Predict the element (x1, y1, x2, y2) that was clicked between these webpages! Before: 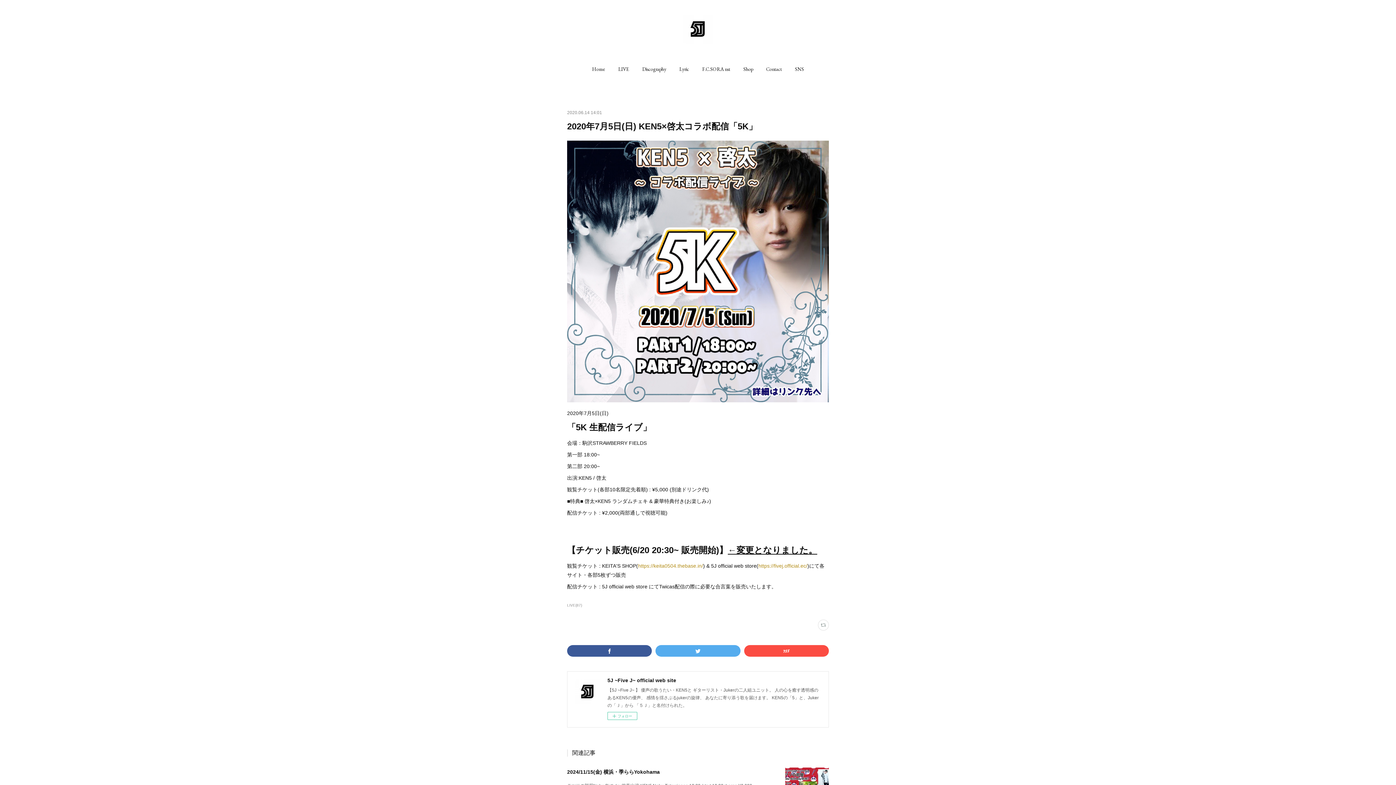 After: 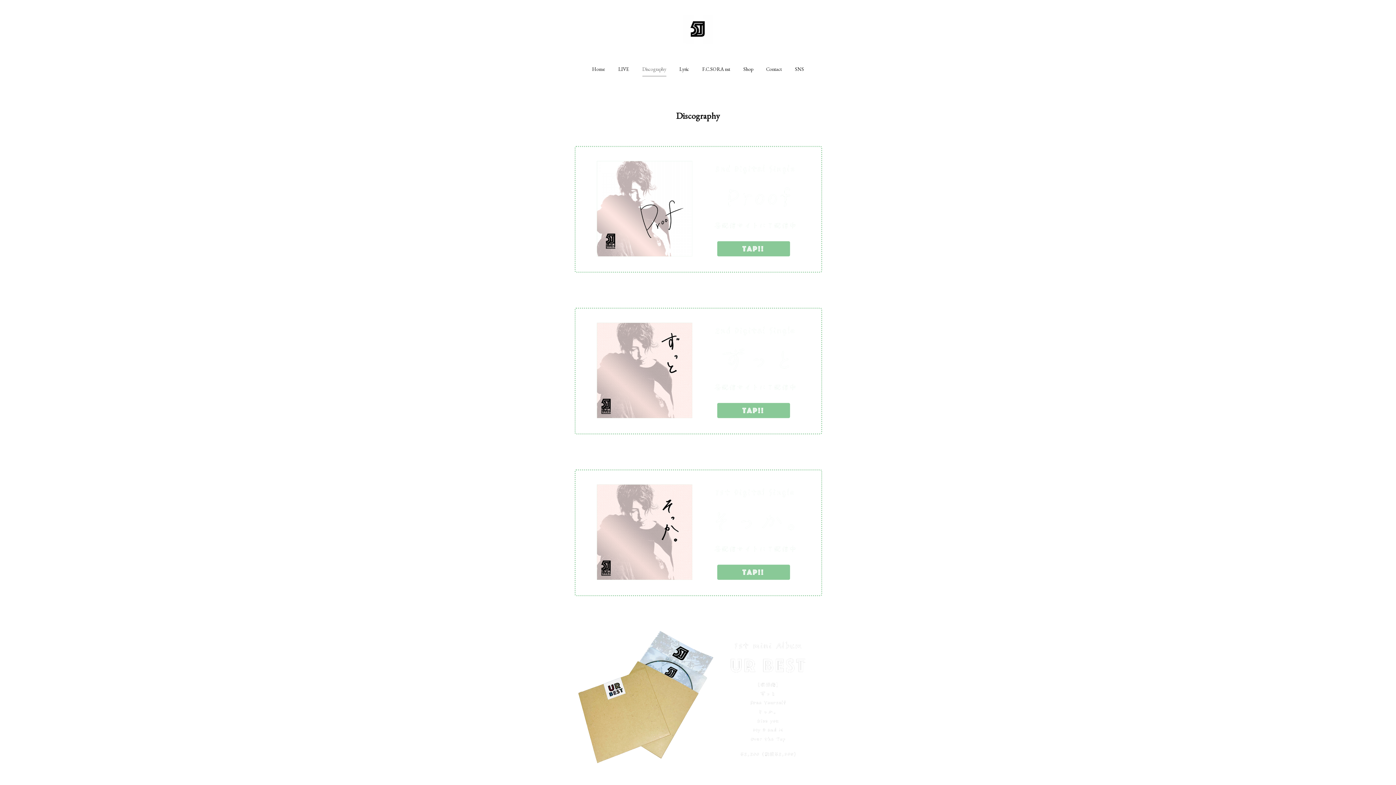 Action: label: Discography bbox: (642, 61, 666, 76)